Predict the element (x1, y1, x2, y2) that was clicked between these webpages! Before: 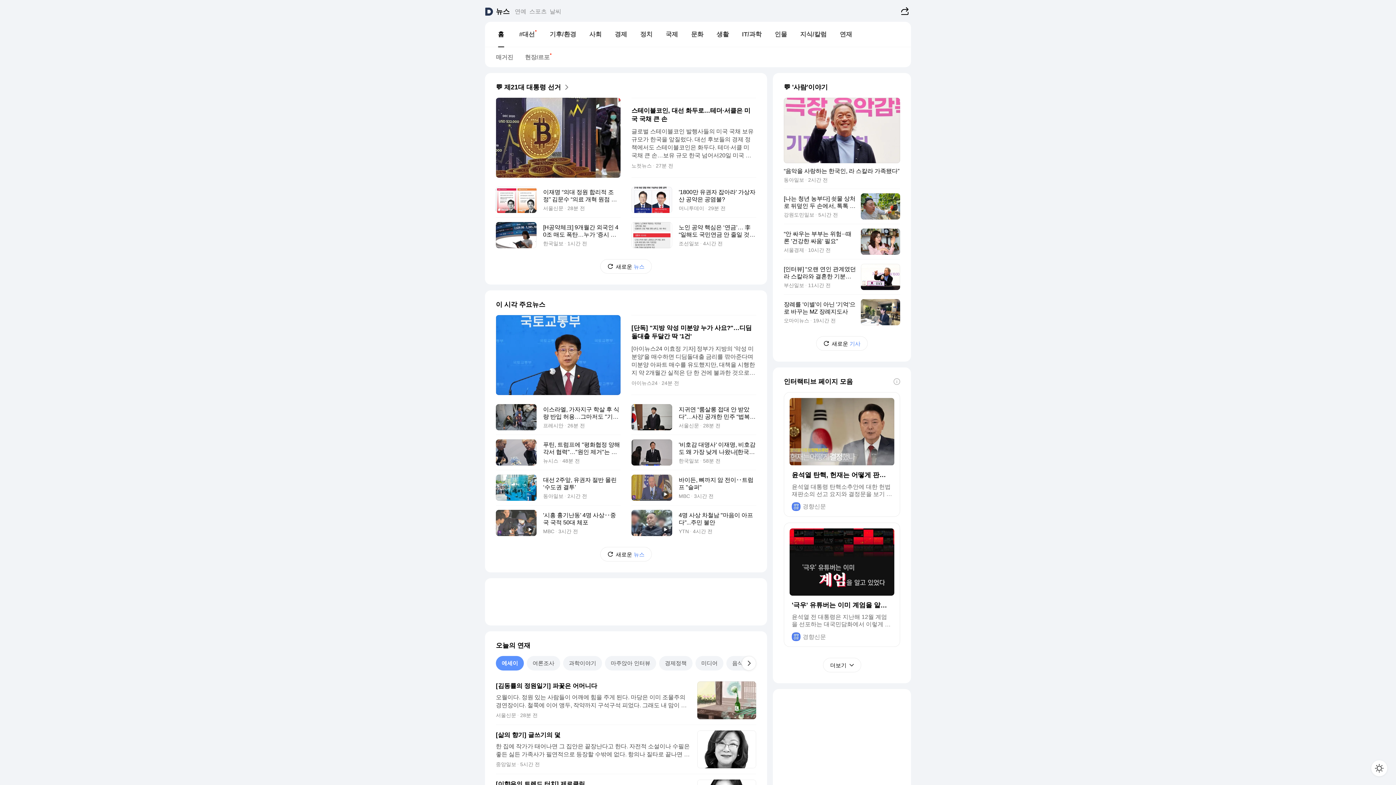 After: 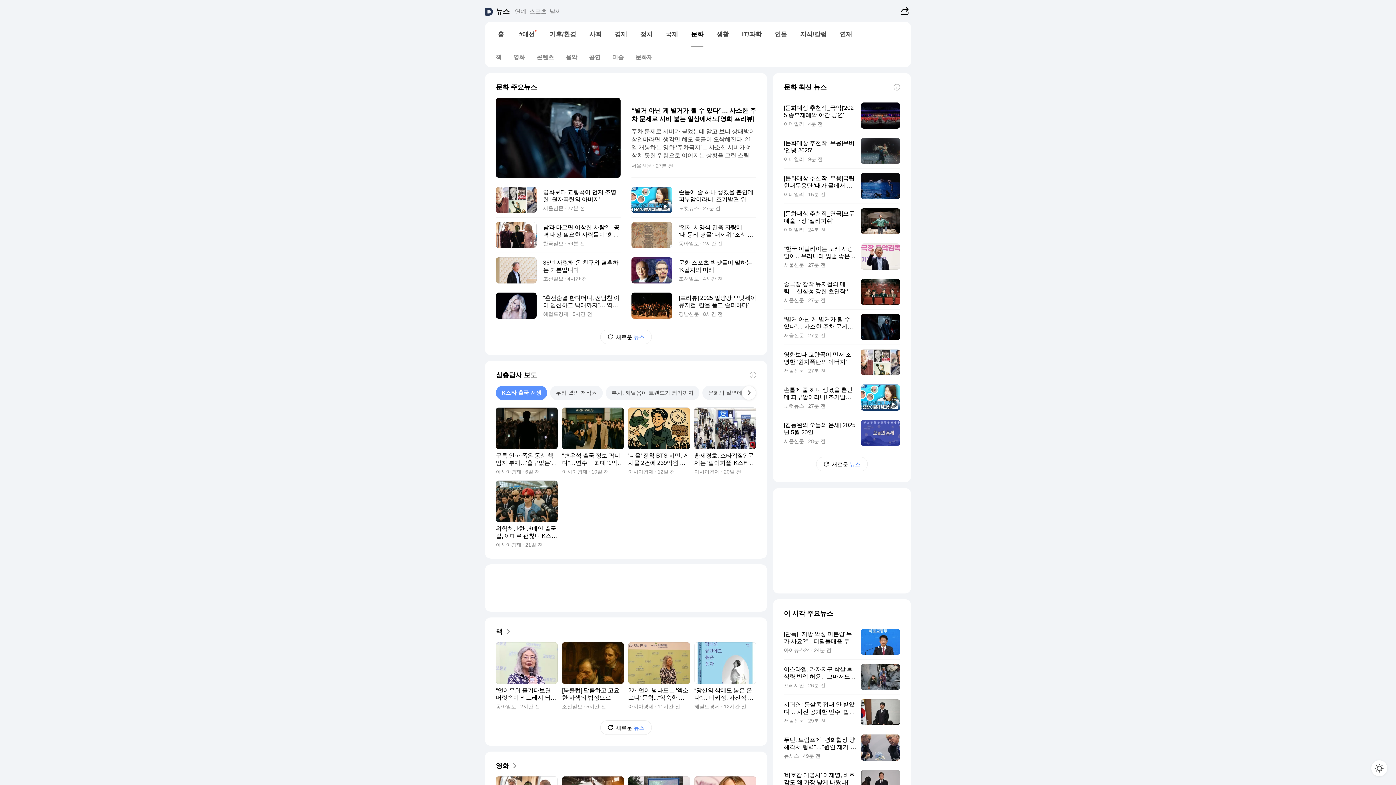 Action: label: 문화 bbox: (684, 27, 710, 41)